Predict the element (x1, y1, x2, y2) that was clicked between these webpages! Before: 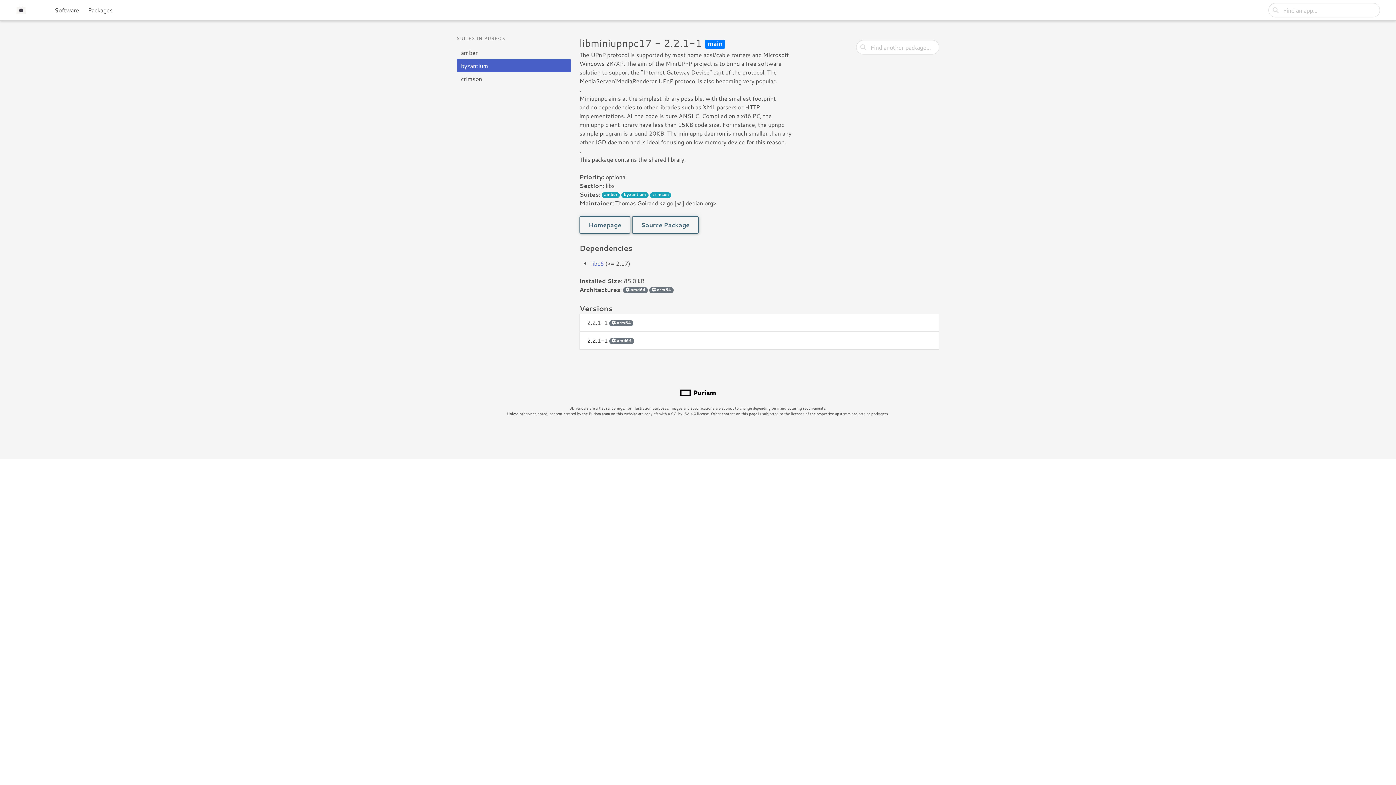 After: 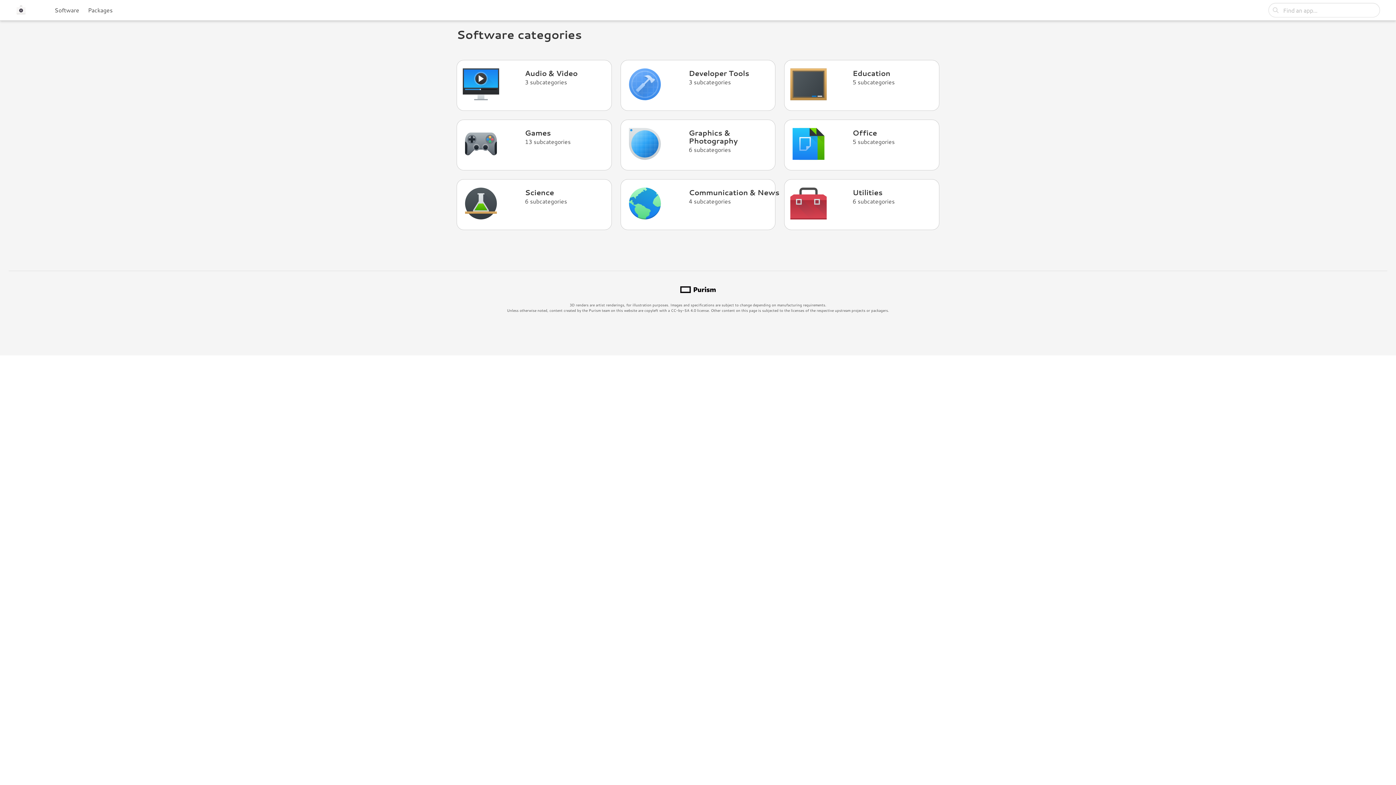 Action: bbox: (50, 2, 83, 17) label: Software